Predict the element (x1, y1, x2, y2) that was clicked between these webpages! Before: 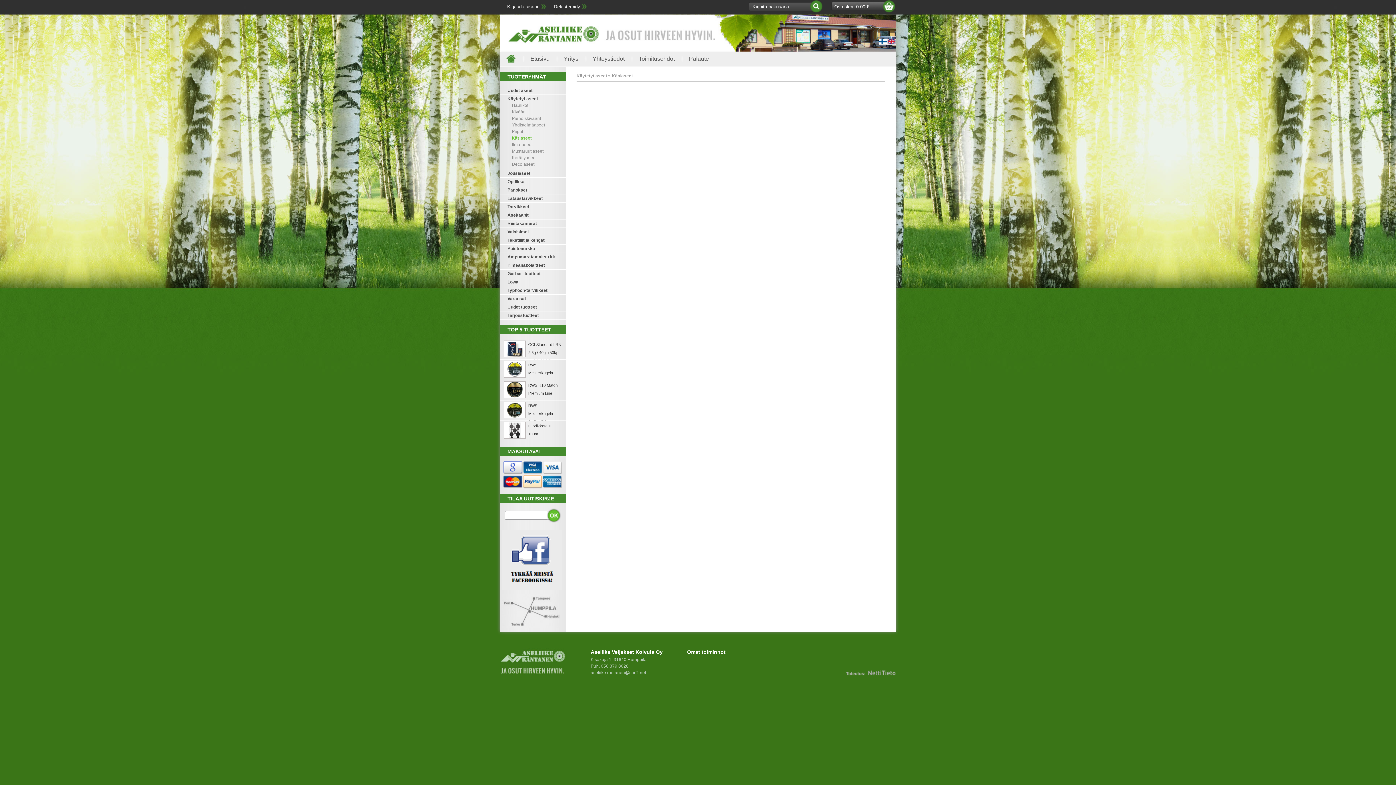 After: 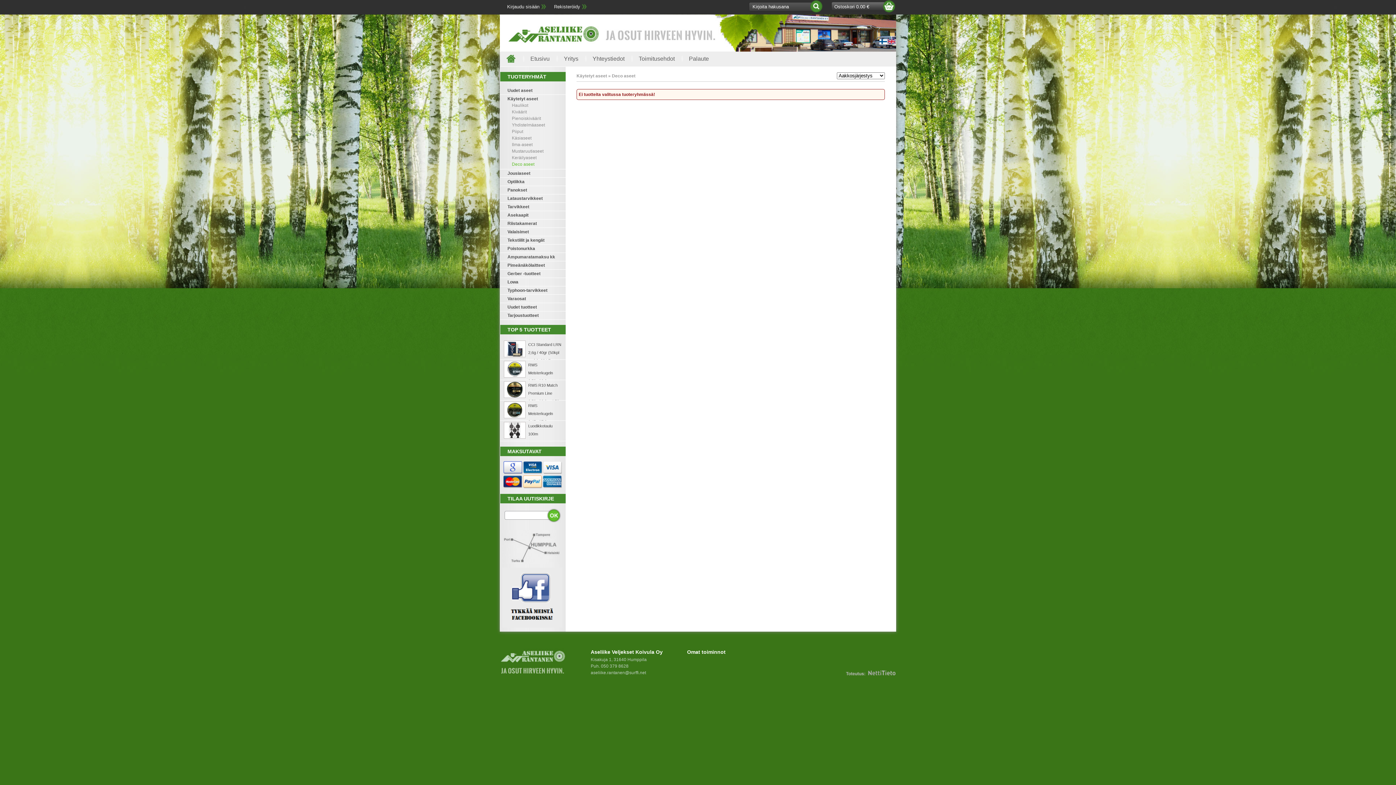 Action: bbox: (512, 161, 534, 166) label: Deco aseet